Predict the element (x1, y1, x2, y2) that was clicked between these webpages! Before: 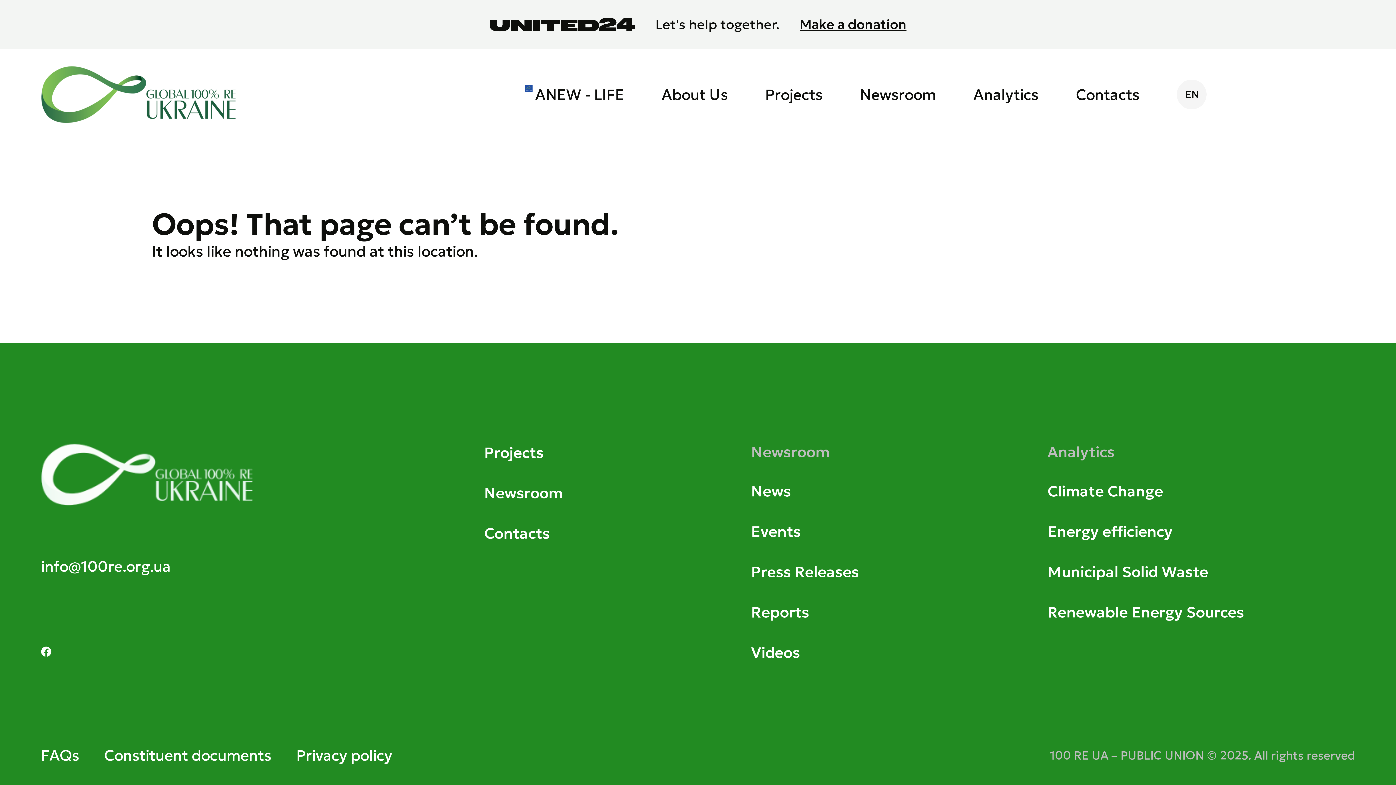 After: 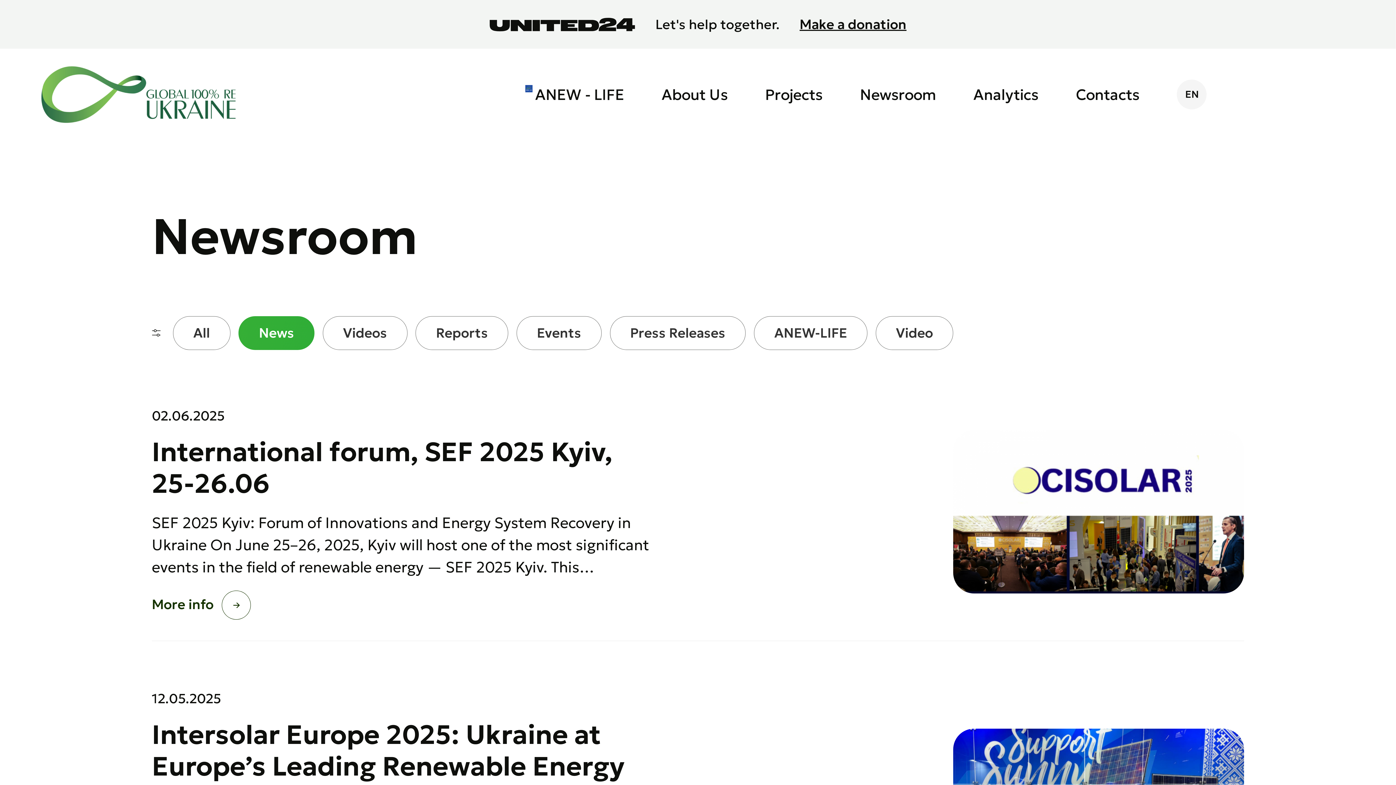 Action: bbox: (751, 482, 791, 500) label: News